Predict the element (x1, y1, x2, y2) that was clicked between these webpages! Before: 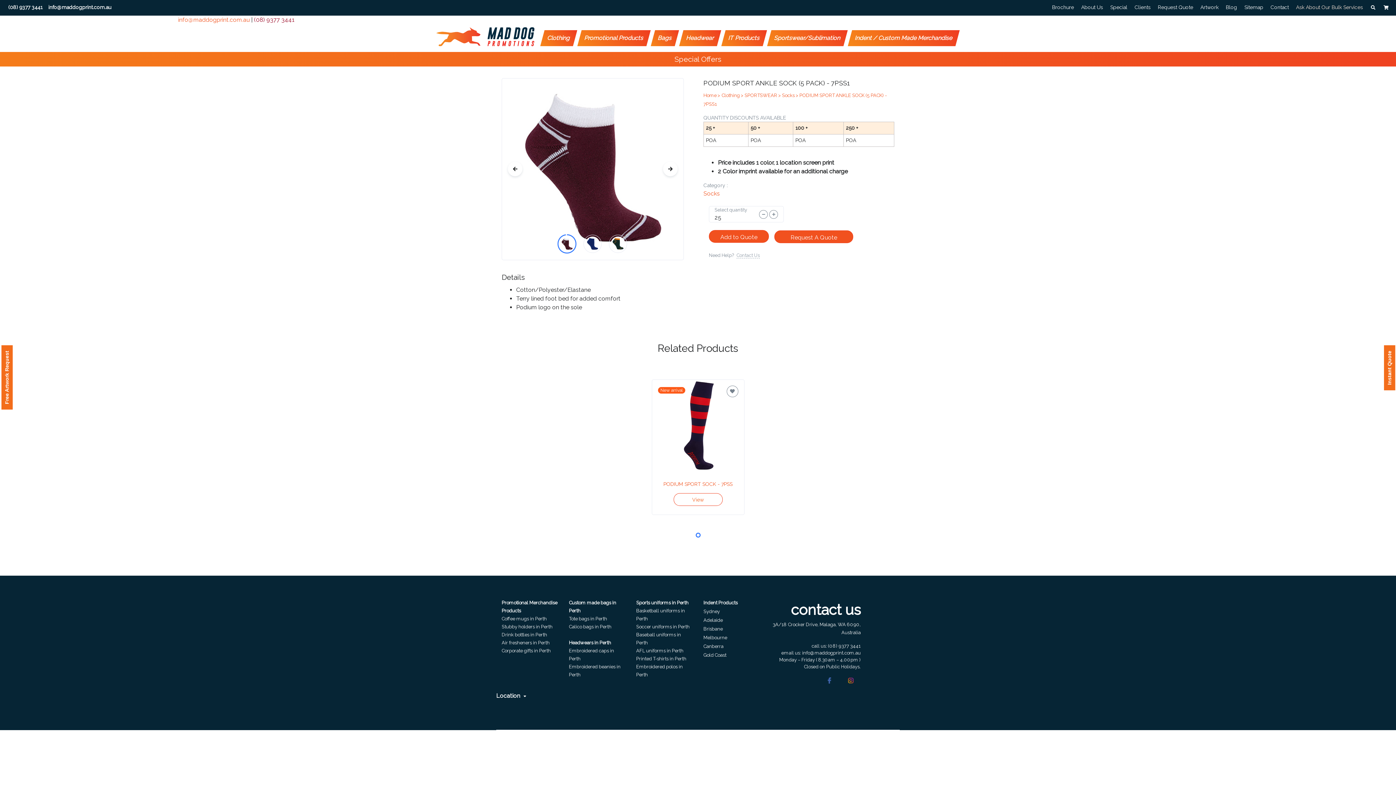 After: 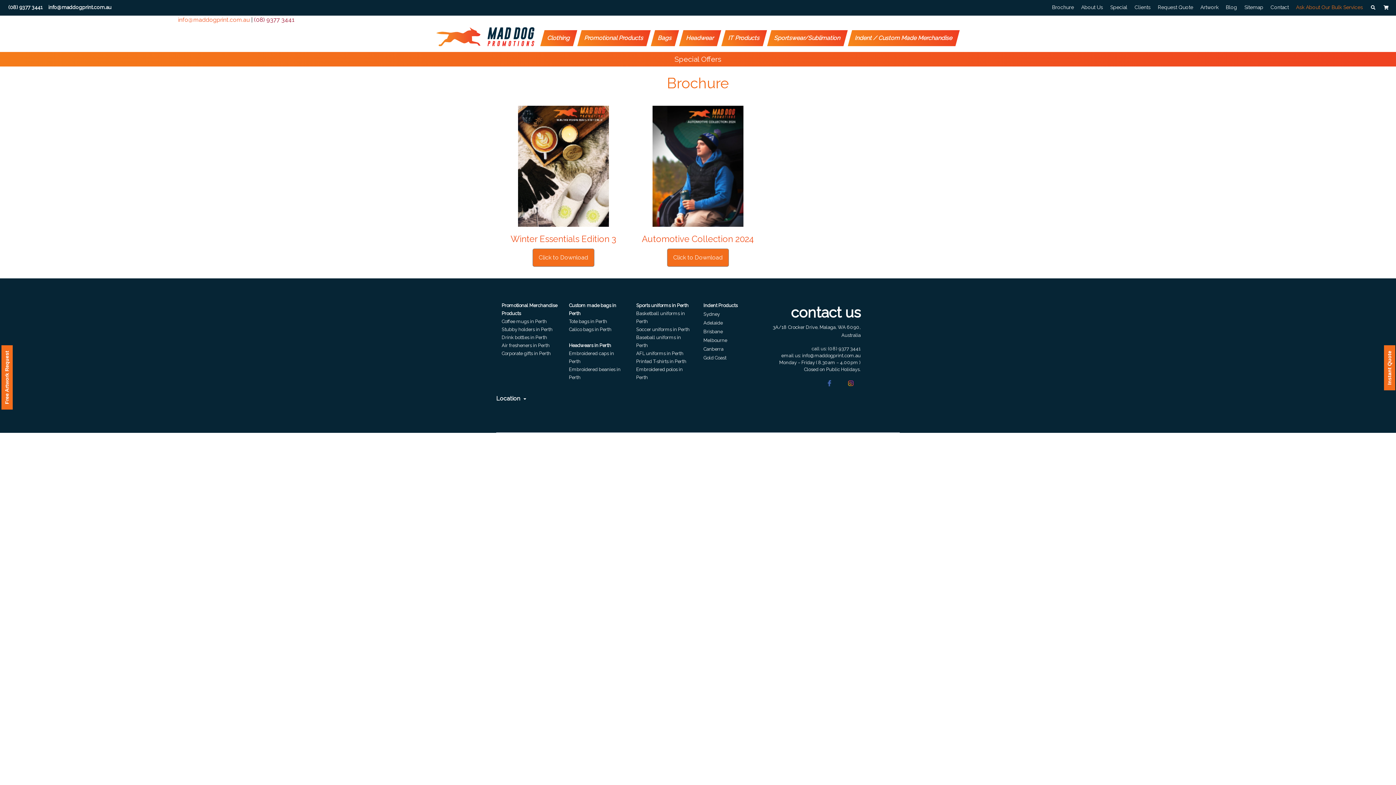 Action: bbox: (1049, 4, 1077, 10) label: Brochure